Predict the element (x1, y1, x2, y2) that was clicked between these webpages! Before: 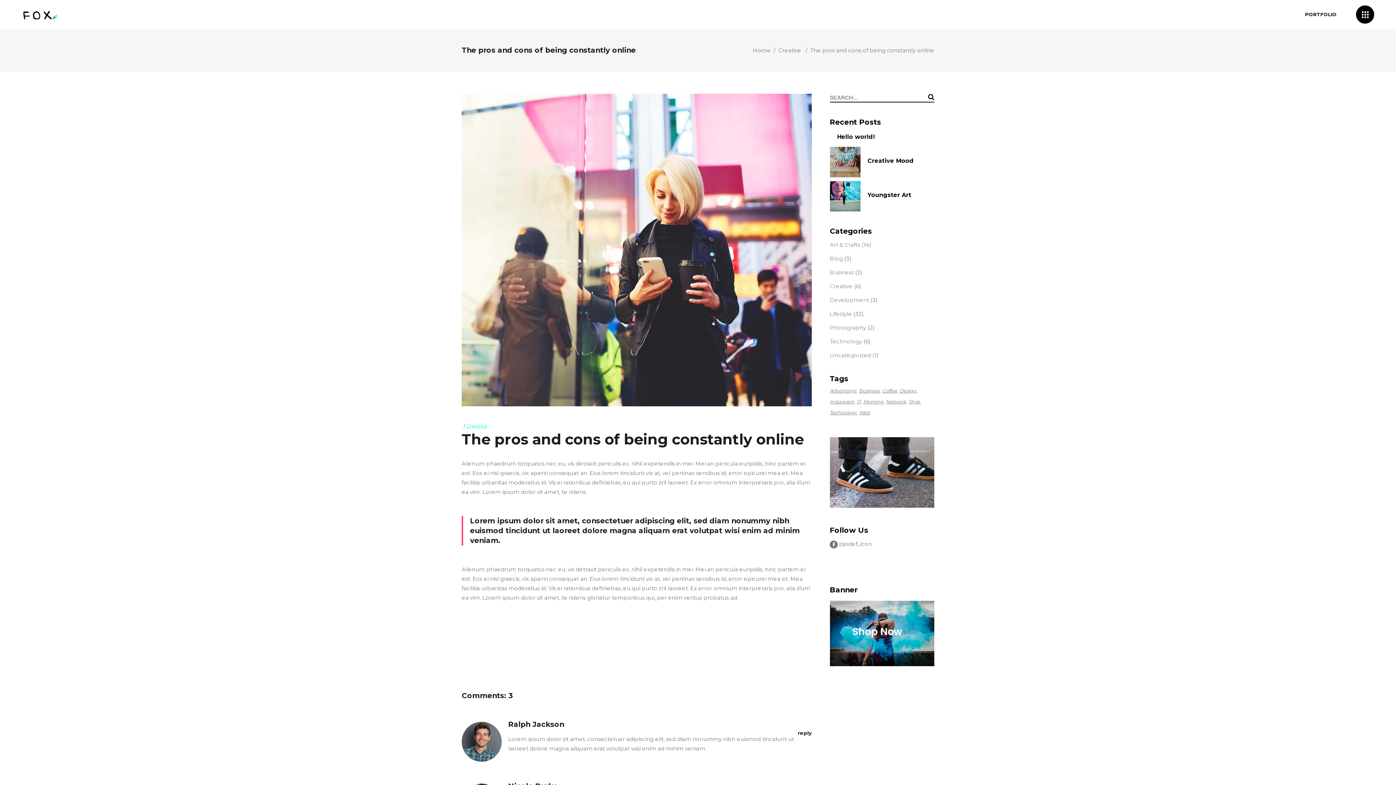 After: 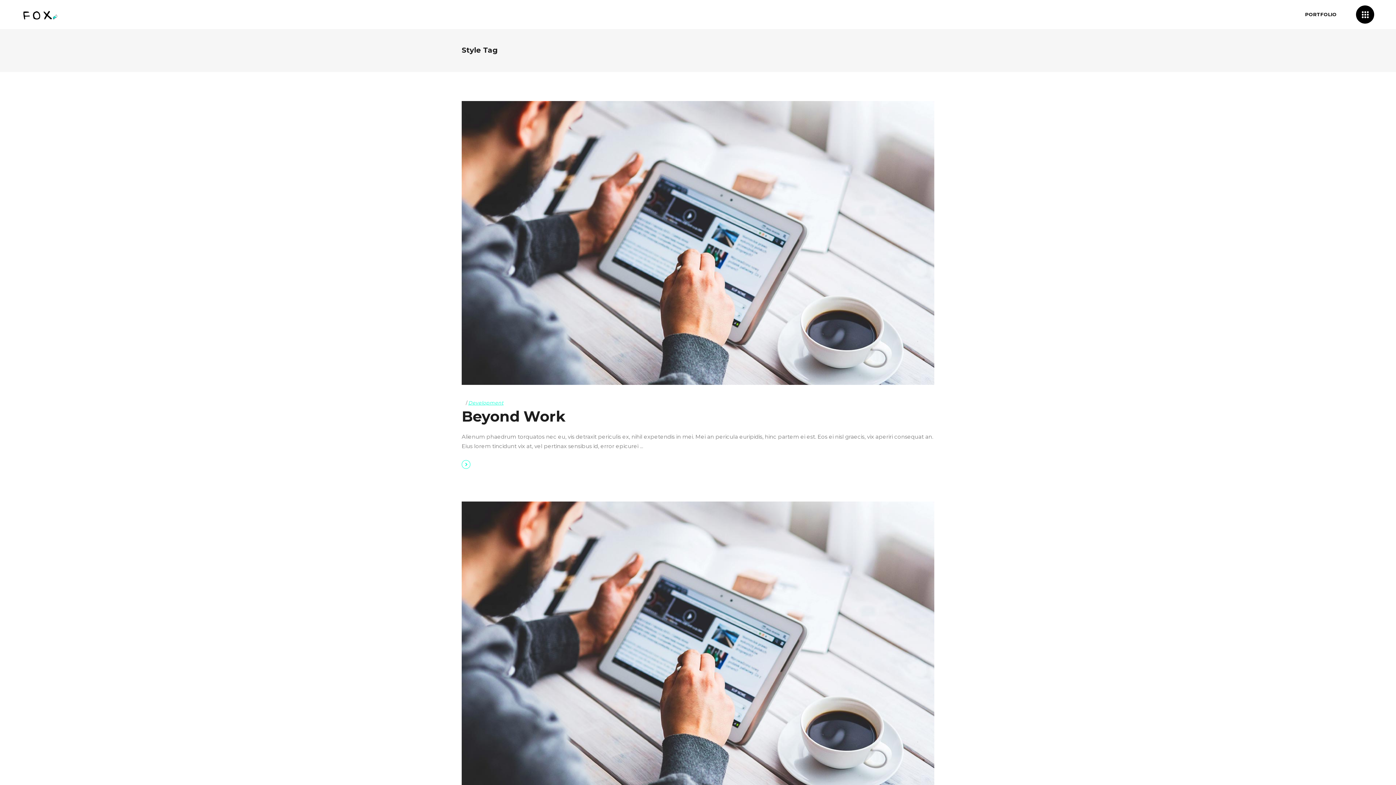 Action: bbox: (908, 396, 921, 407) label: Style (2 items)